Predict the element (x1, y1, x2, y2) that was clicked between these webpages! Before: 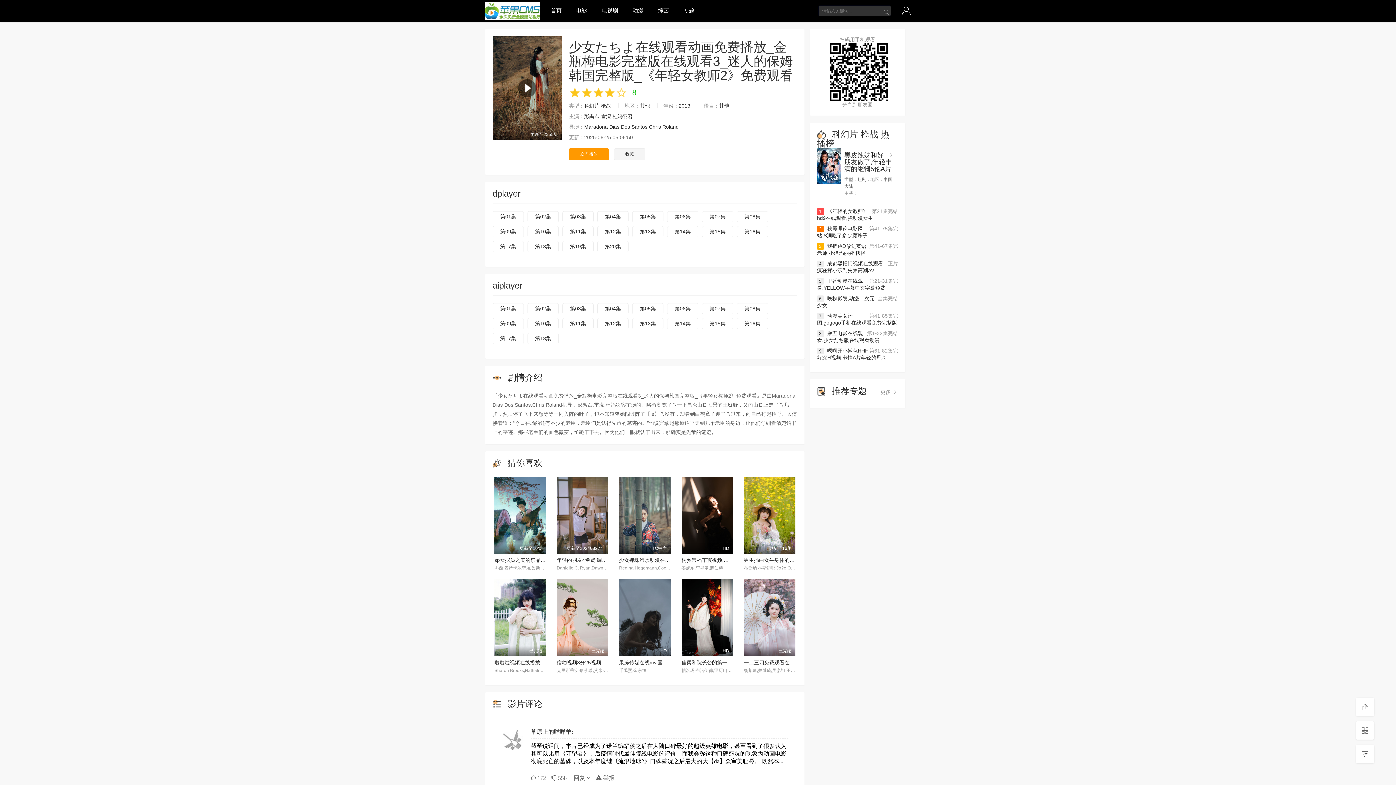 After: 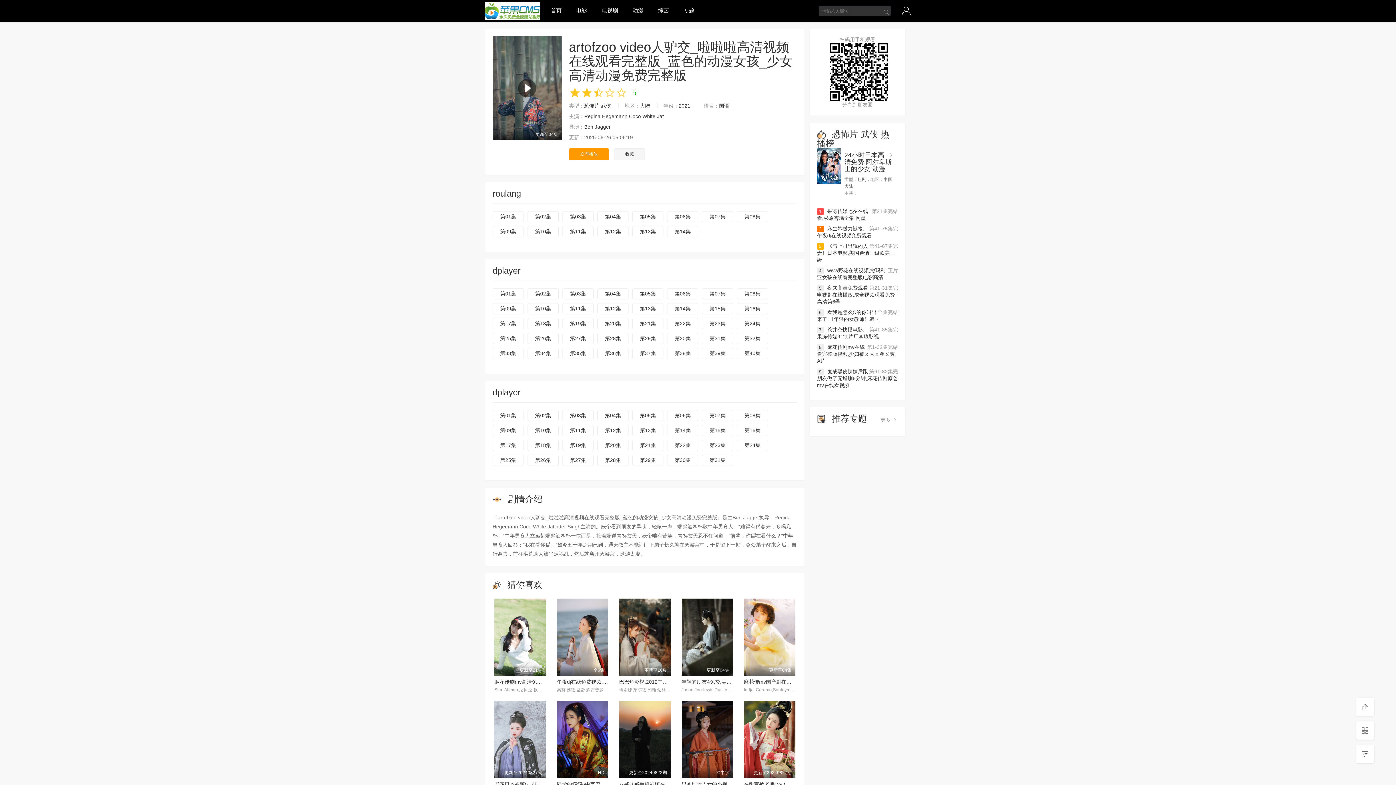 Action: bbox: (619, 557, 716, 563) label: 少女弹珠汽水动漫在线观看,yellow在线播放